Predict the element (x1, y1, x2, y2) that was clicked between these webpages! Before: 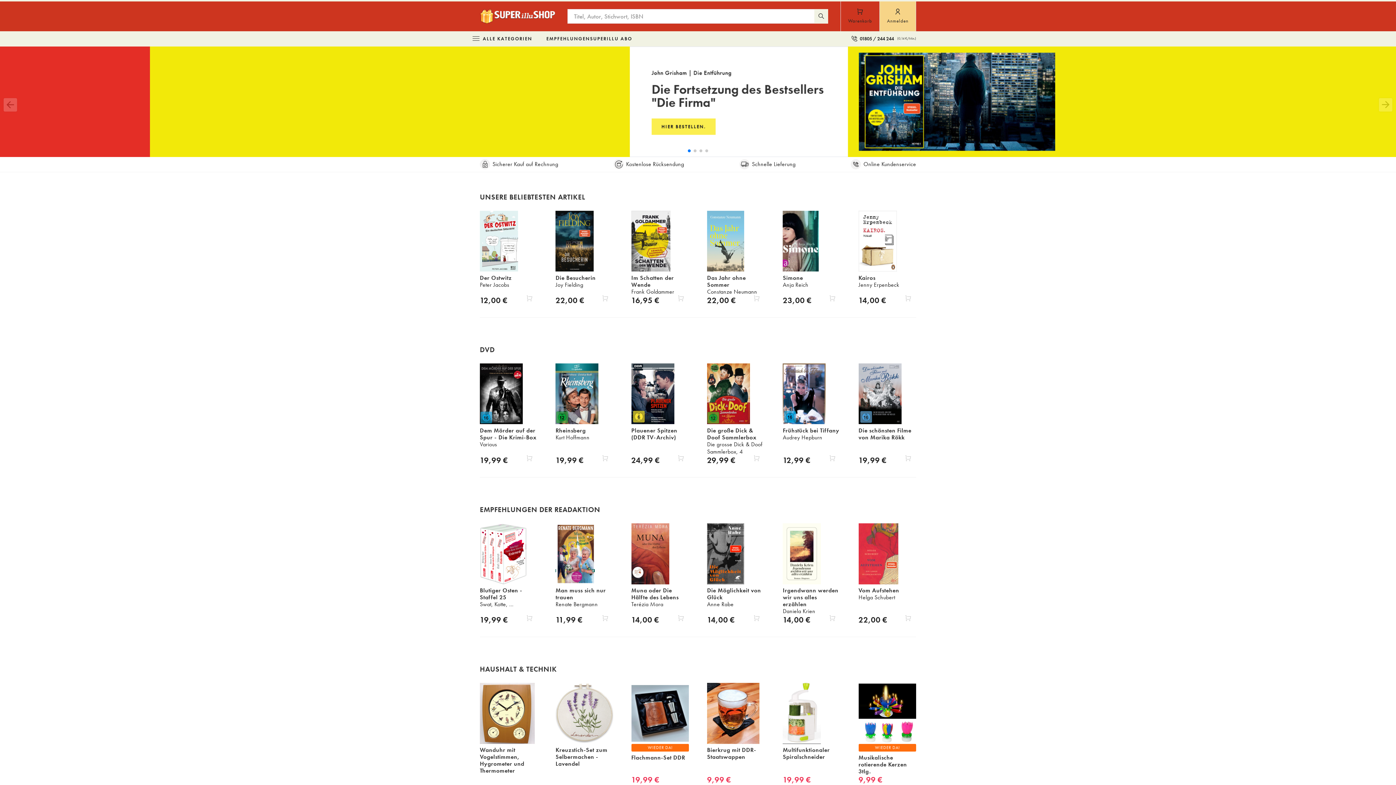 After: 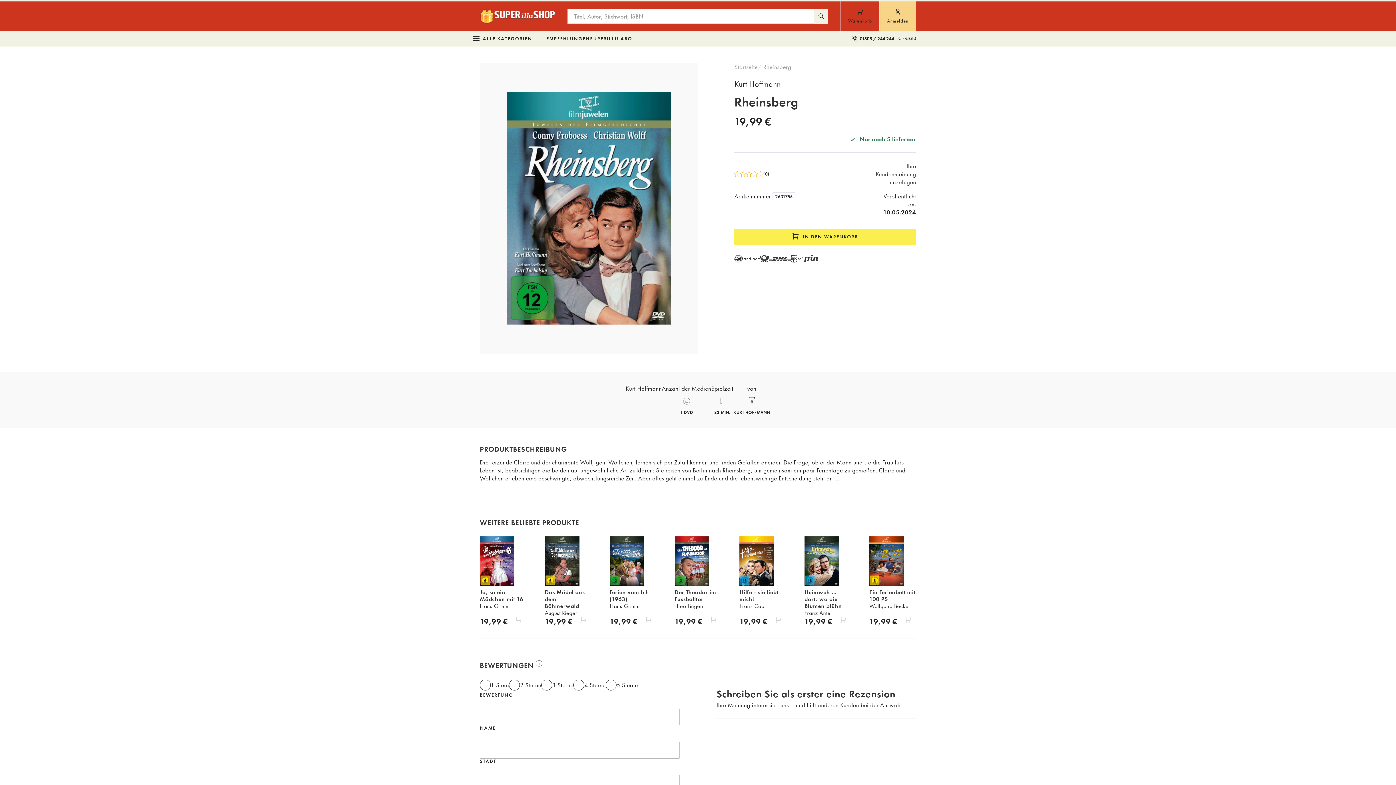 Action: bbox: (555, 426, 585, 434) label: Rheinsberg